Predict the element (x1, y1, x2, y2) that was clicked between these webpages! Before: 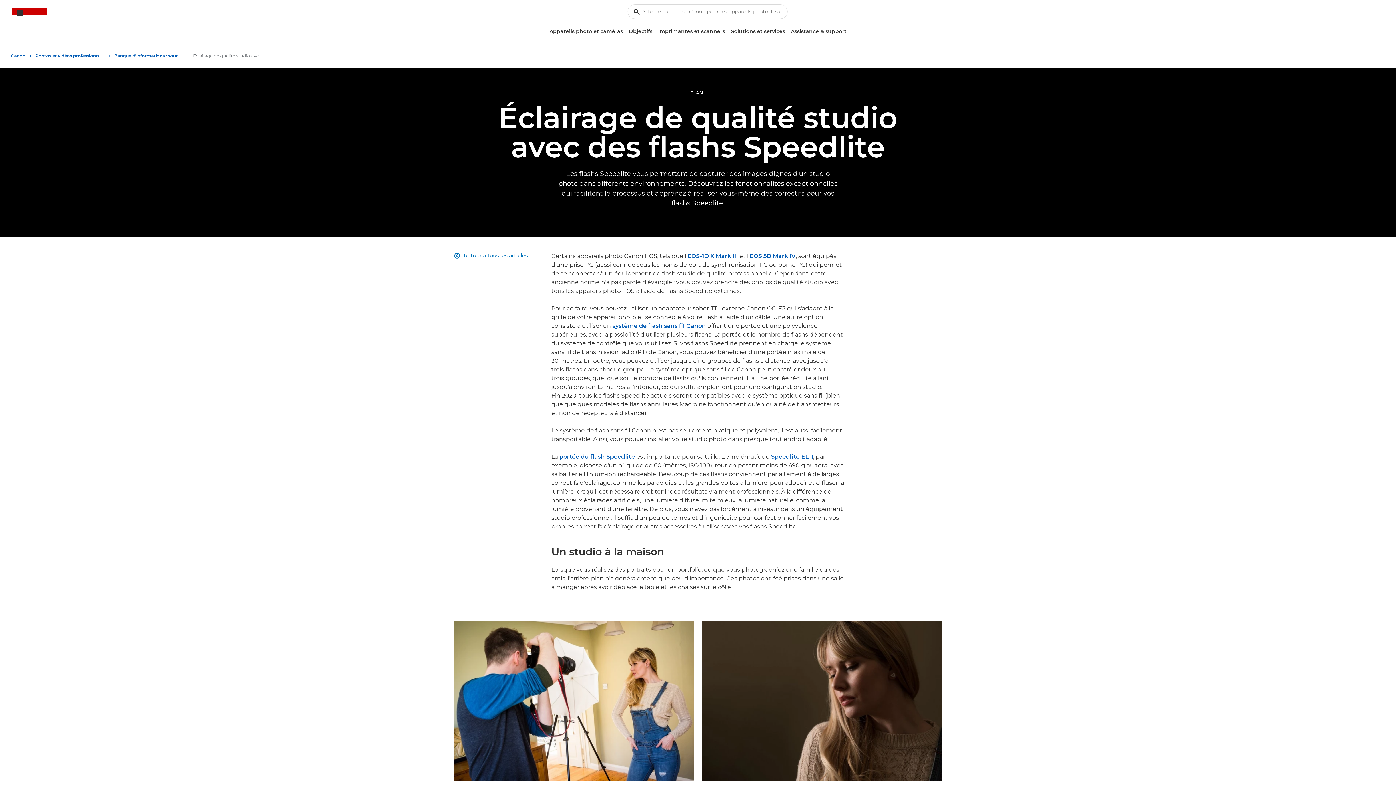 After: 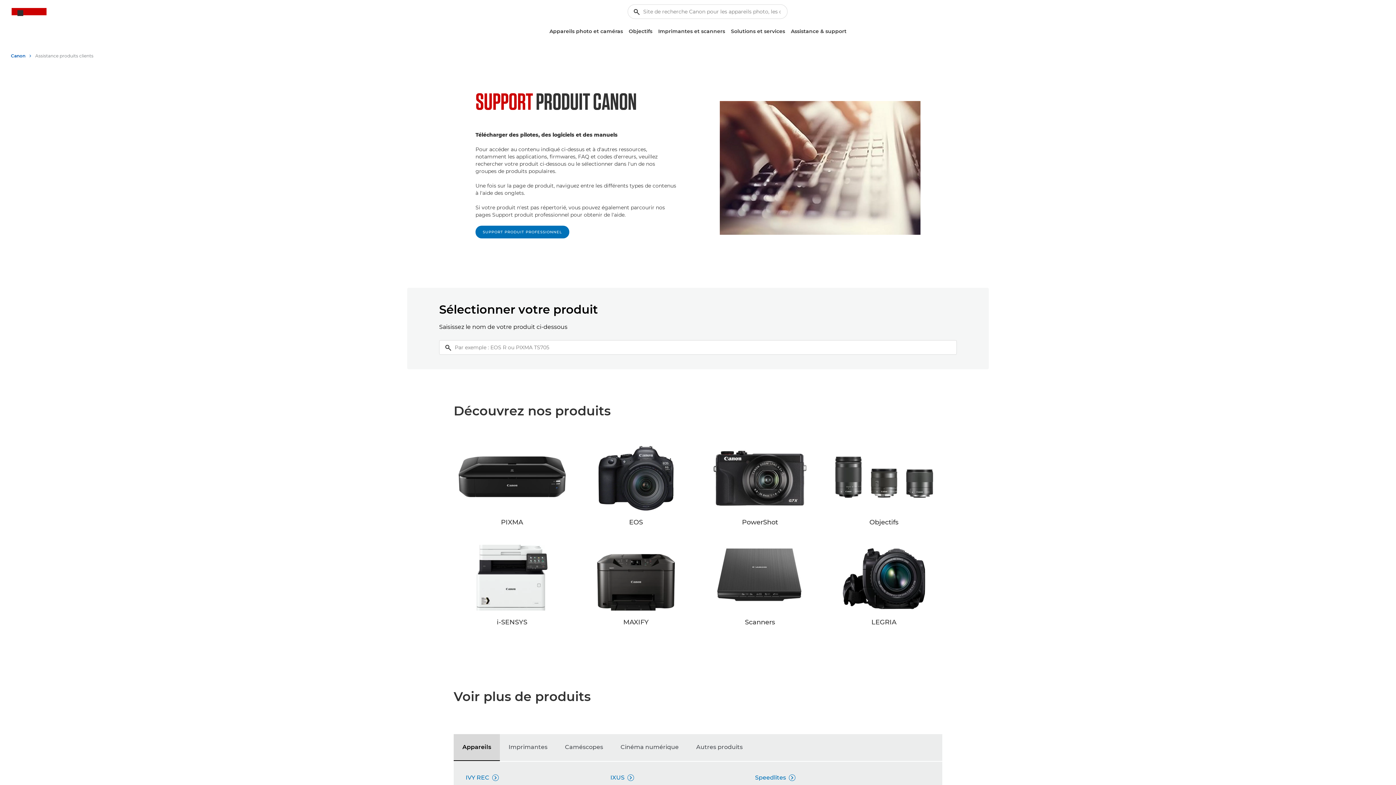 Action: label: Assistance & support bbox: (788, 25, 849, 37)